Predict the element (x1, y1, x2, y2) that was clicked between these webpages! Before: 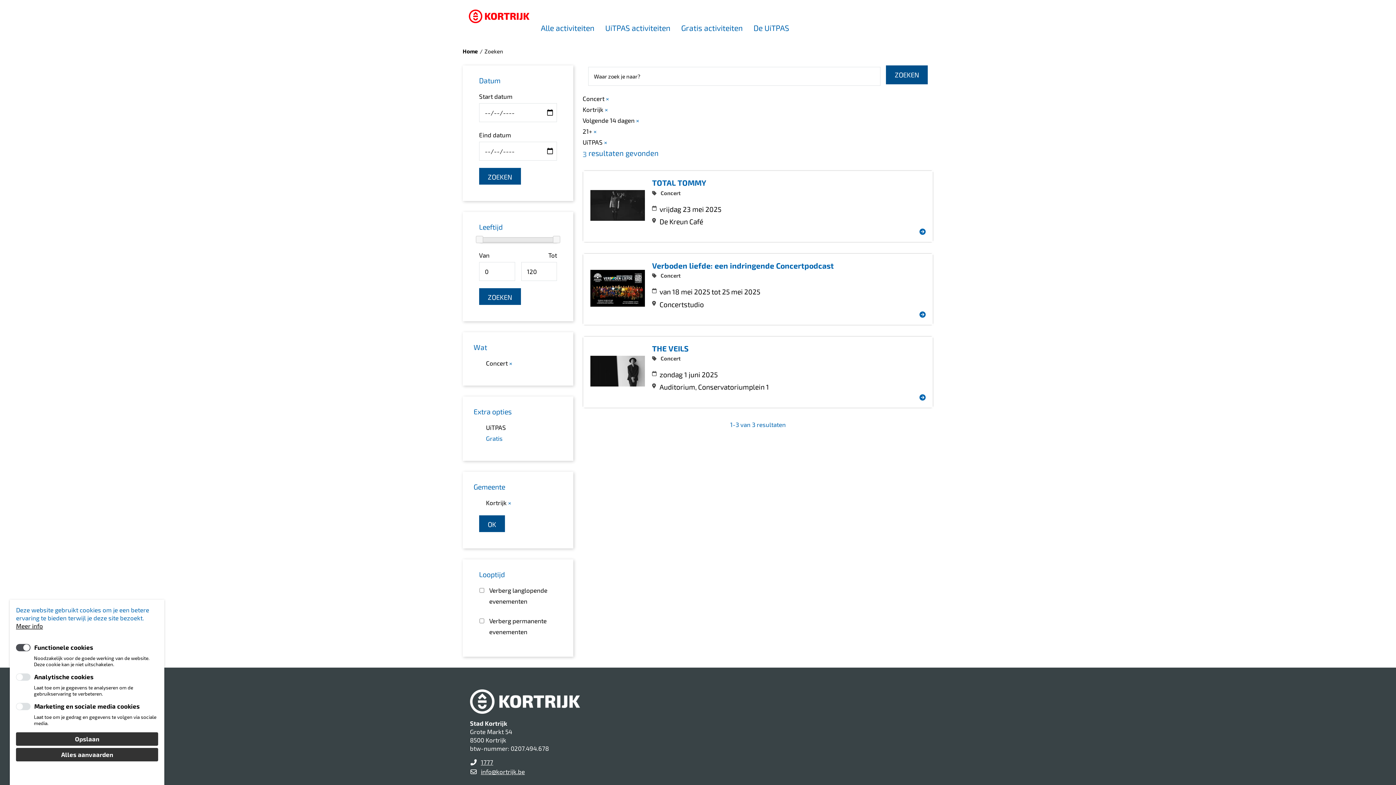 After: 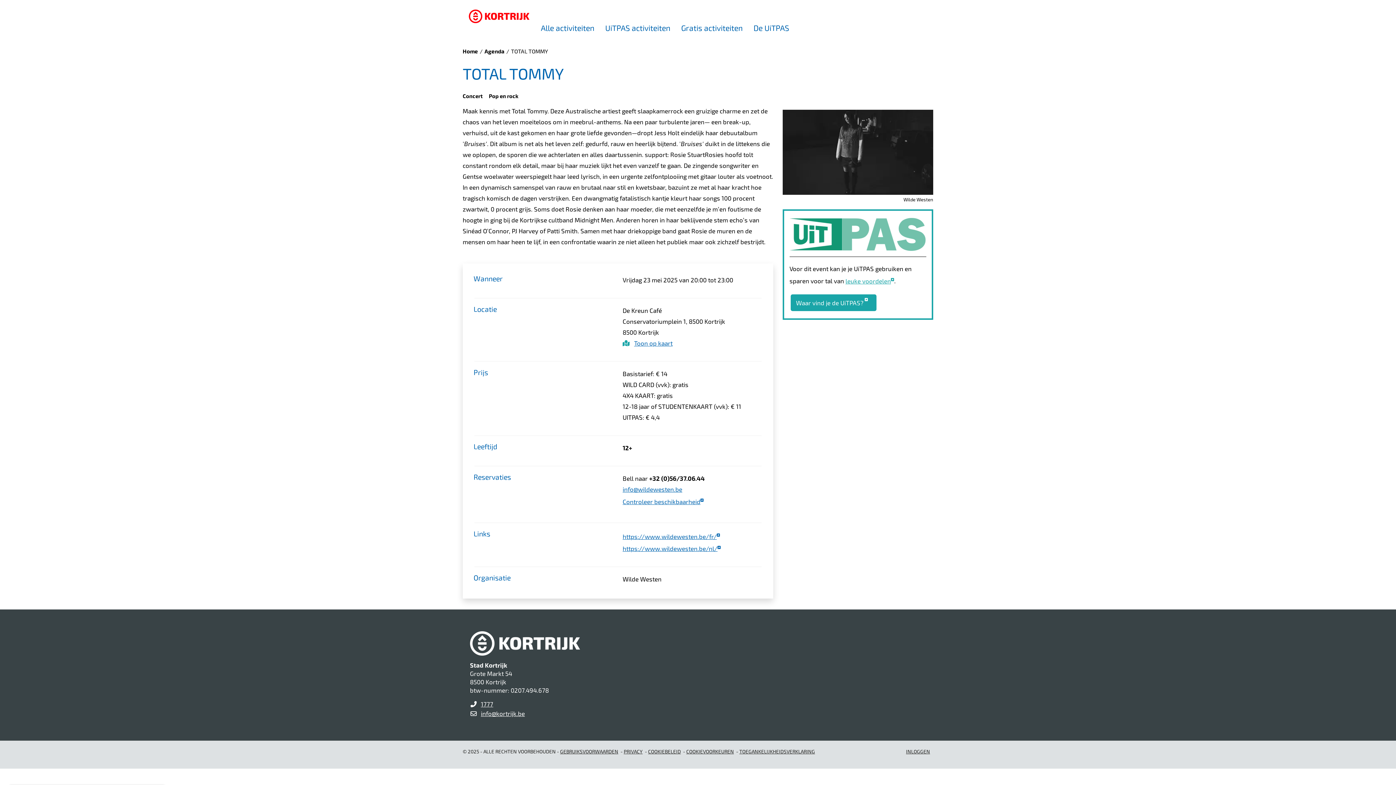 Action: bbox: (583, 171, 933, 242) label: TOTAL TOMMY
 Concert
vrijdag 23 mei 2025
De Kreun Café